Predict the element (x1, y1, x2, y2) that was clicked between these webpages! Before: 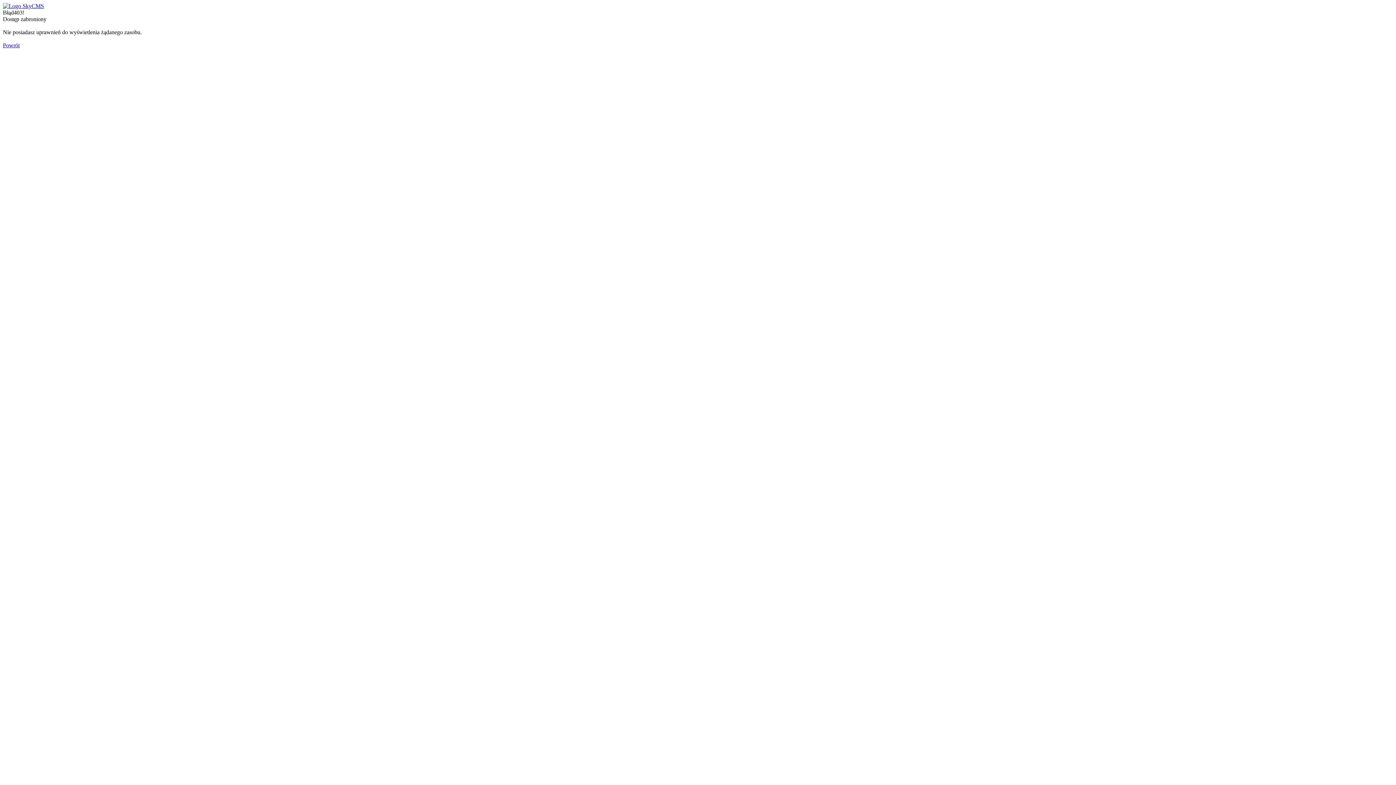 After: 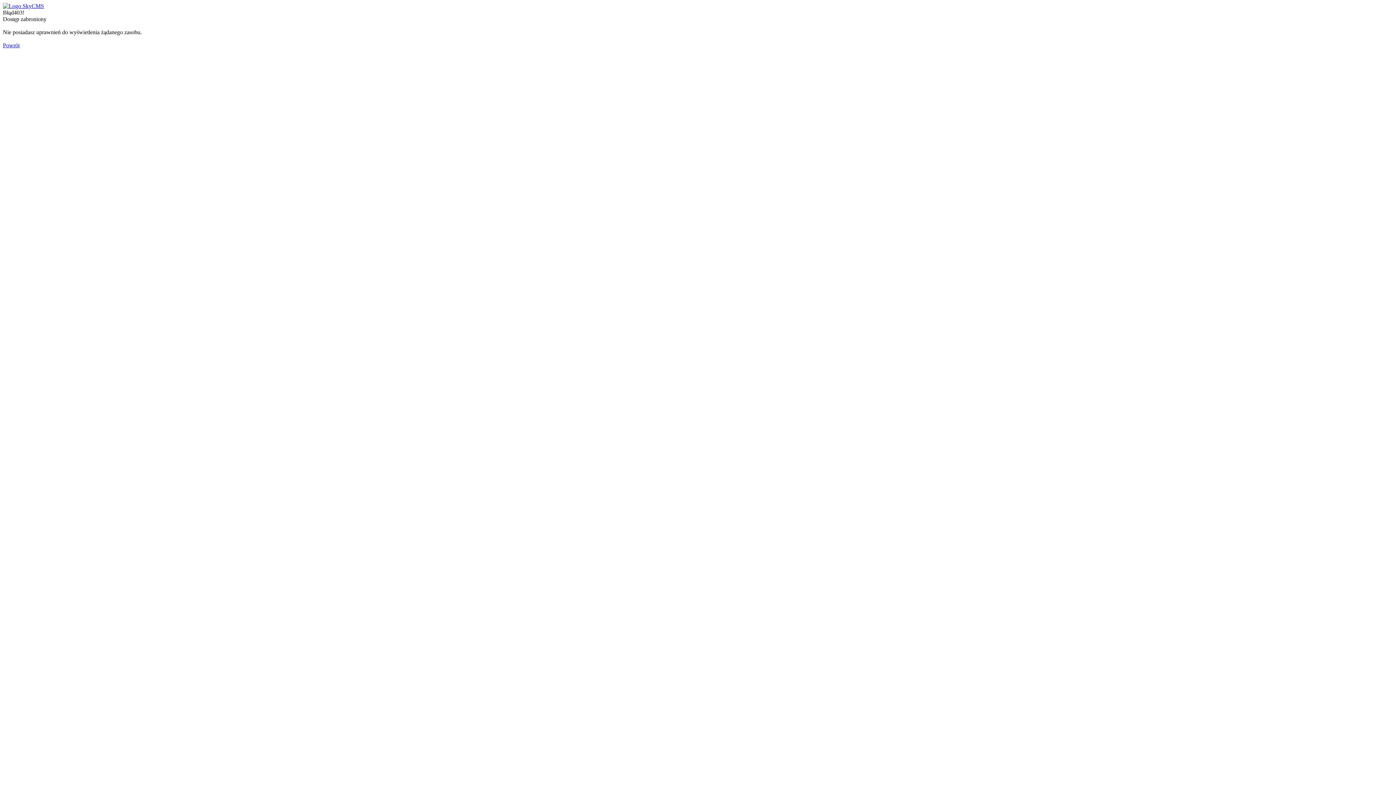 Action: bbox: (2, 2, 44, 9)